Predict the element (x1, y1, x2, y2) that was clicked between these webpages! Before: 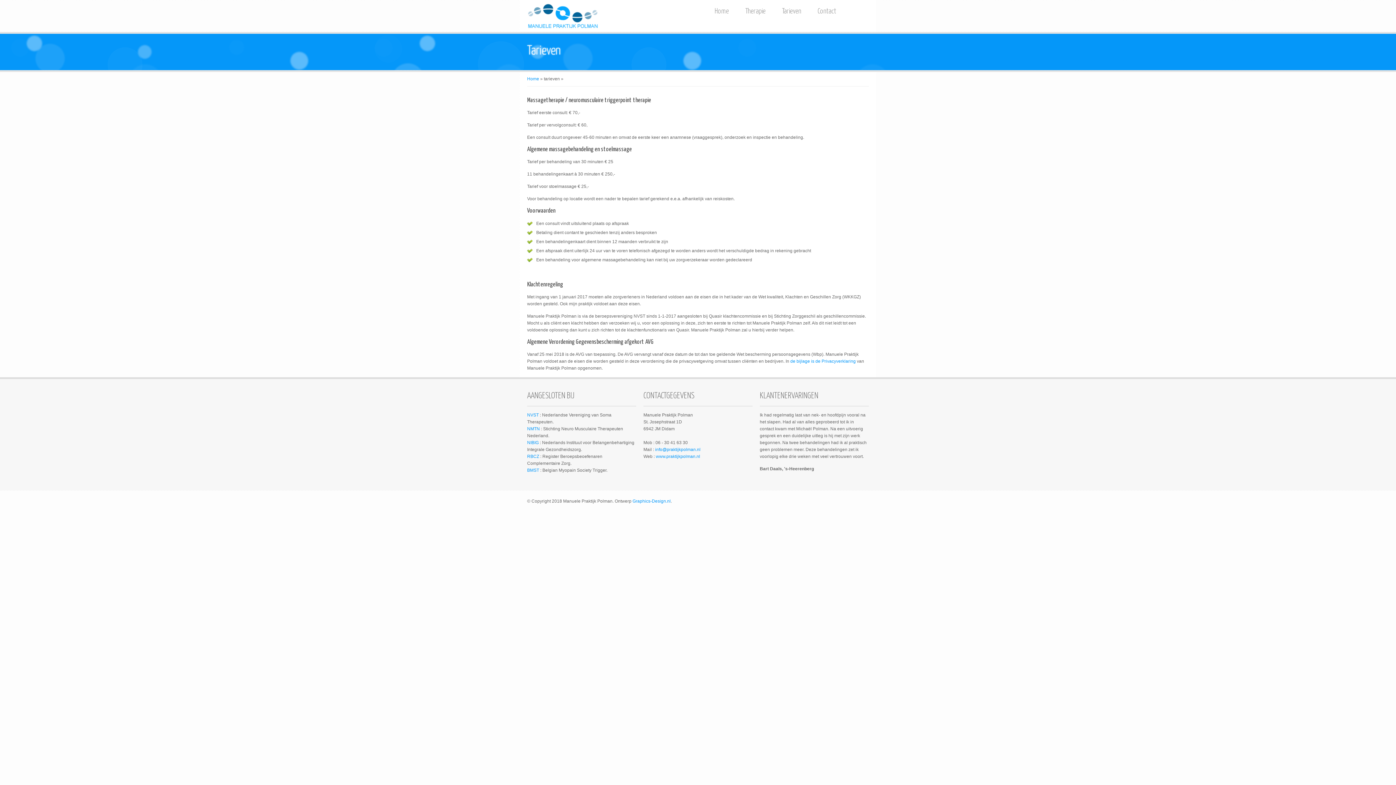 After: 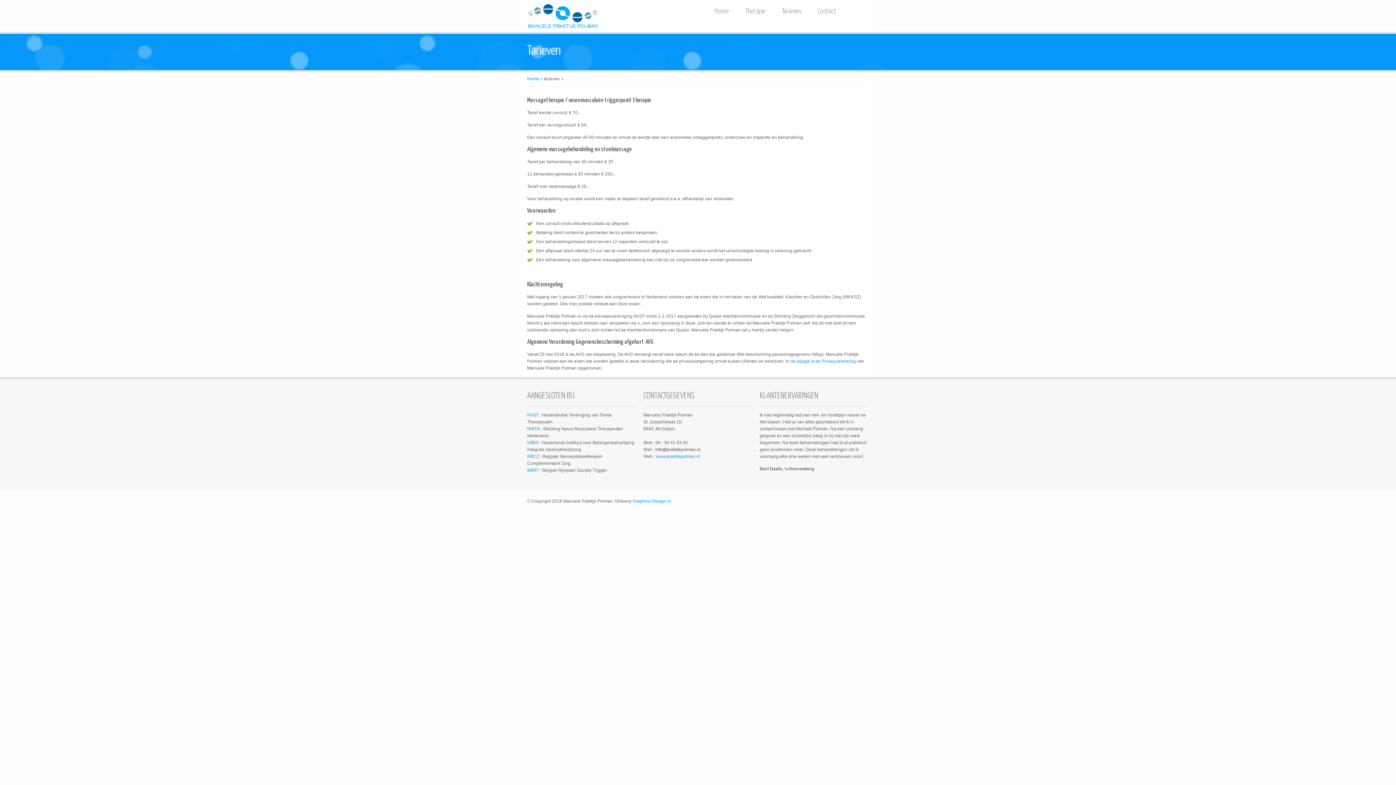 Action: bbox: (655, 447, 700, 452) label: info@praktijkpolman.nl